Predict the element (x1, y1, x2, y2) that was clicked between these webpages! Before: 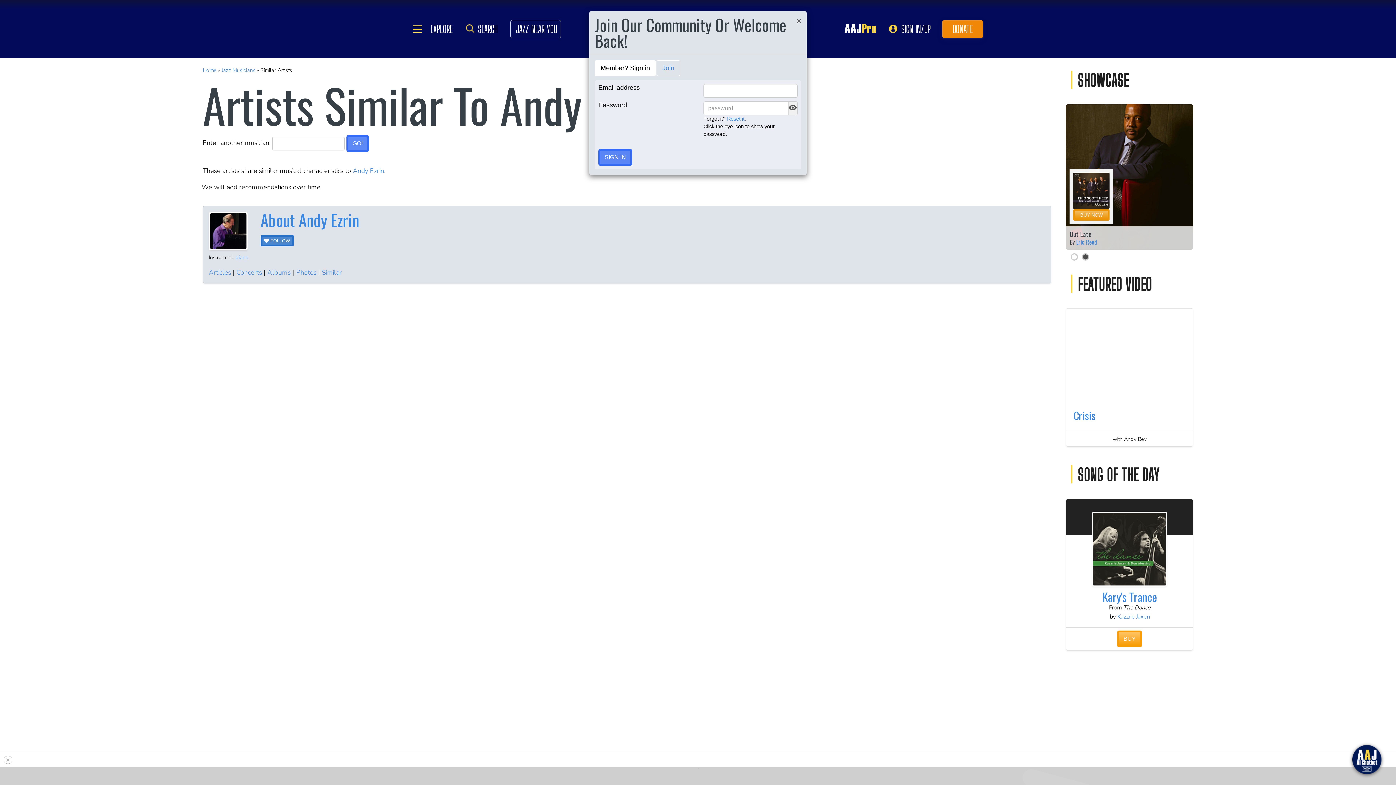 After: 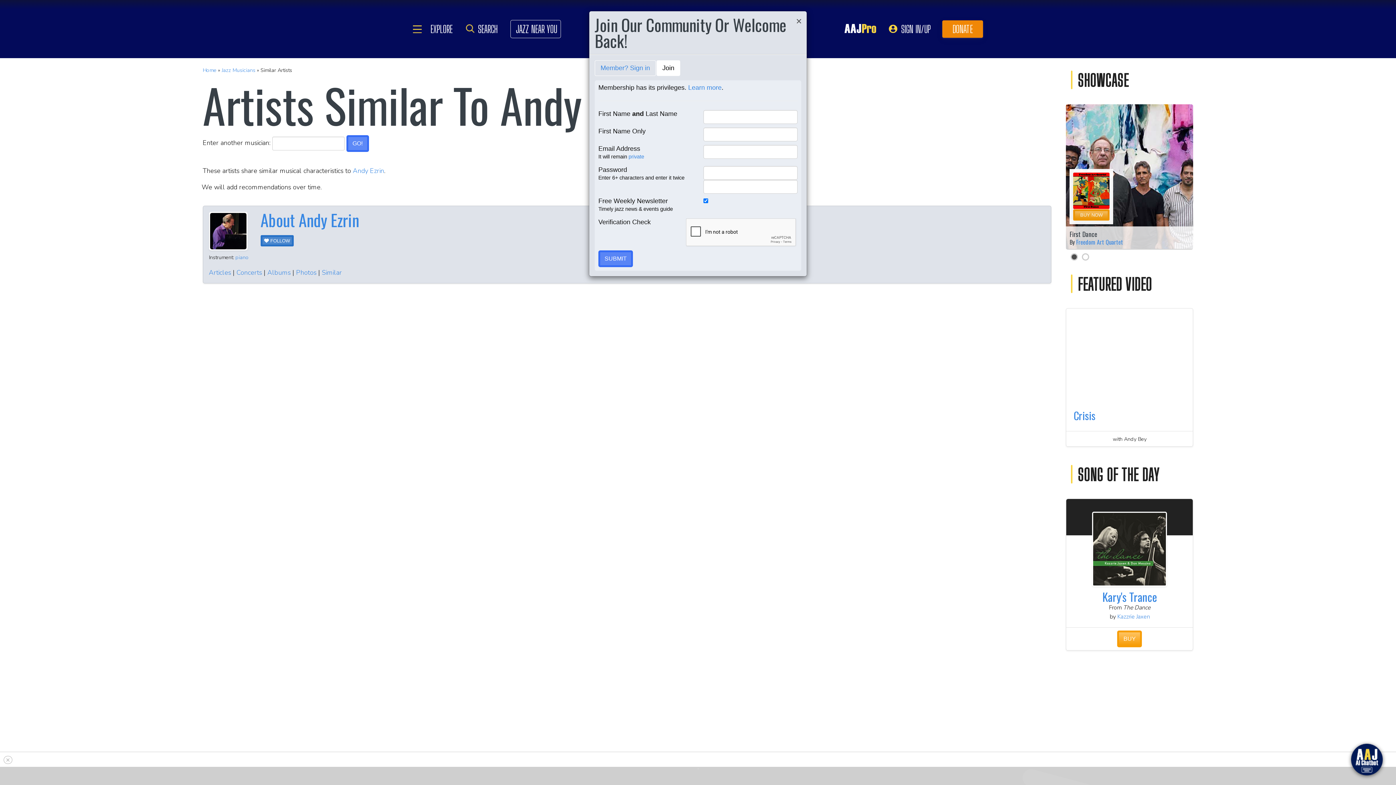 Action: bbox: (656, 60, 680, 76) label: Join